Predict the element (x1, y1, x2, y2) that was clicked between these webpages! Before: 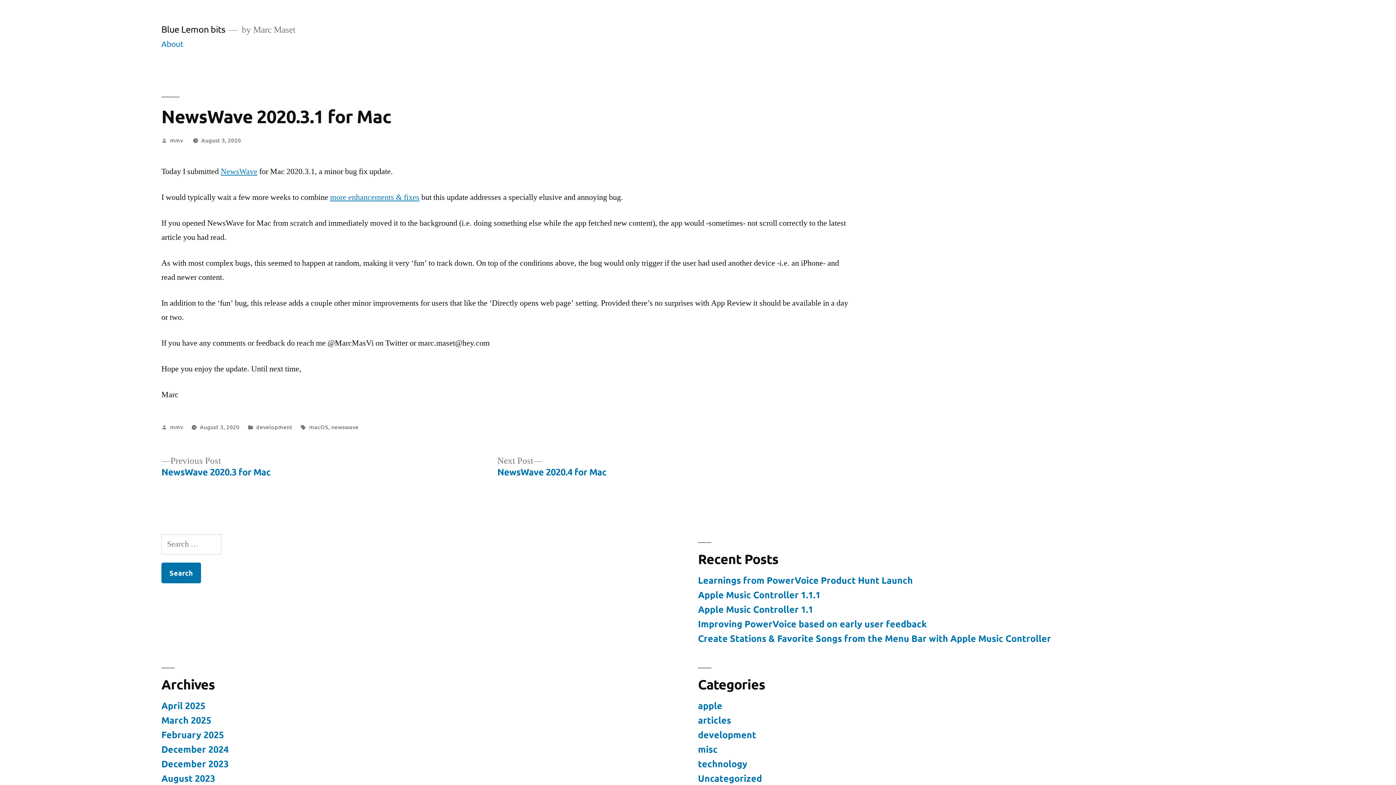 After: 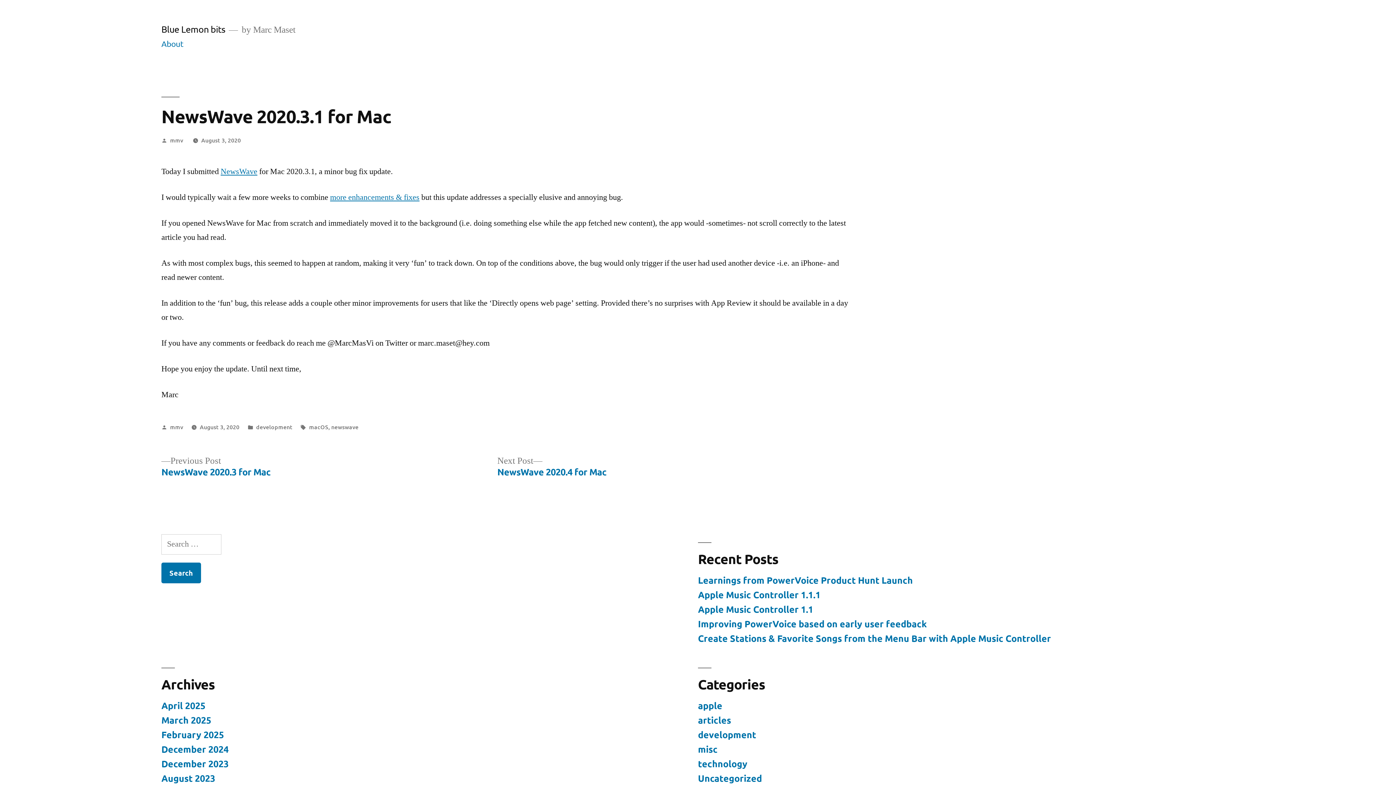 Action: label: August 3, 2020 bbox: (199, 422, 239, 430)